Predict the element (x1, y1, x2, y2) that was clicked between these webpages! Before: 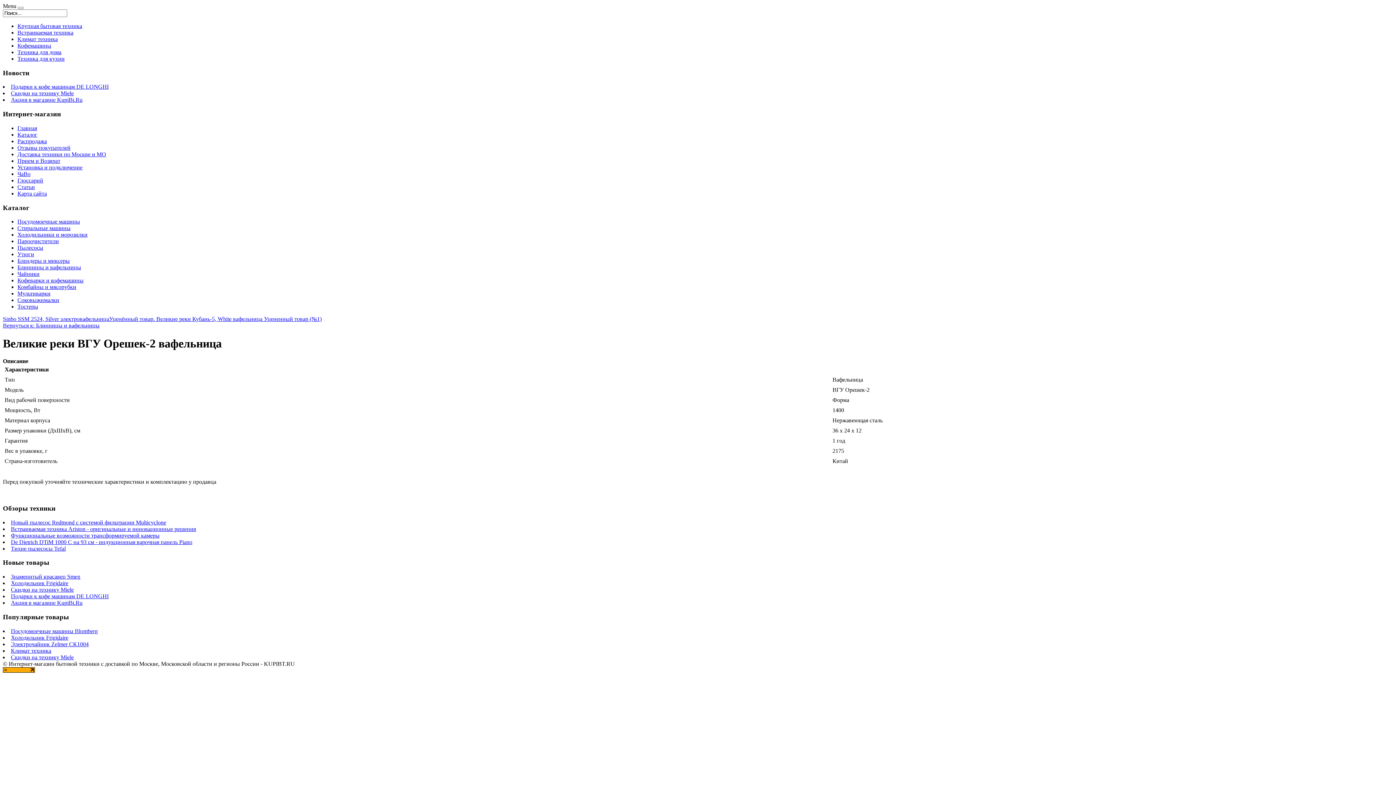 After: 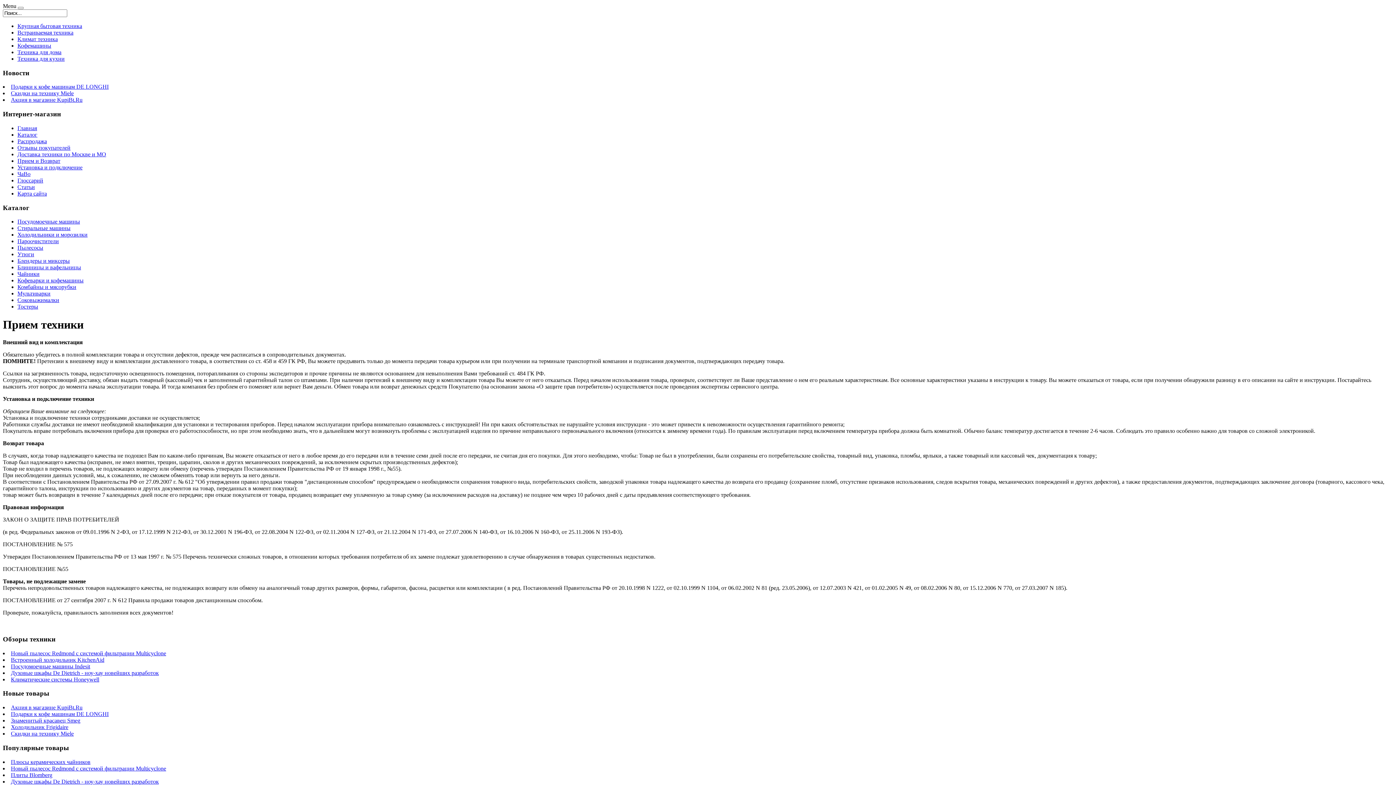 Action: label: Прием и Возврат bbox: (17, 157, 60, 163)